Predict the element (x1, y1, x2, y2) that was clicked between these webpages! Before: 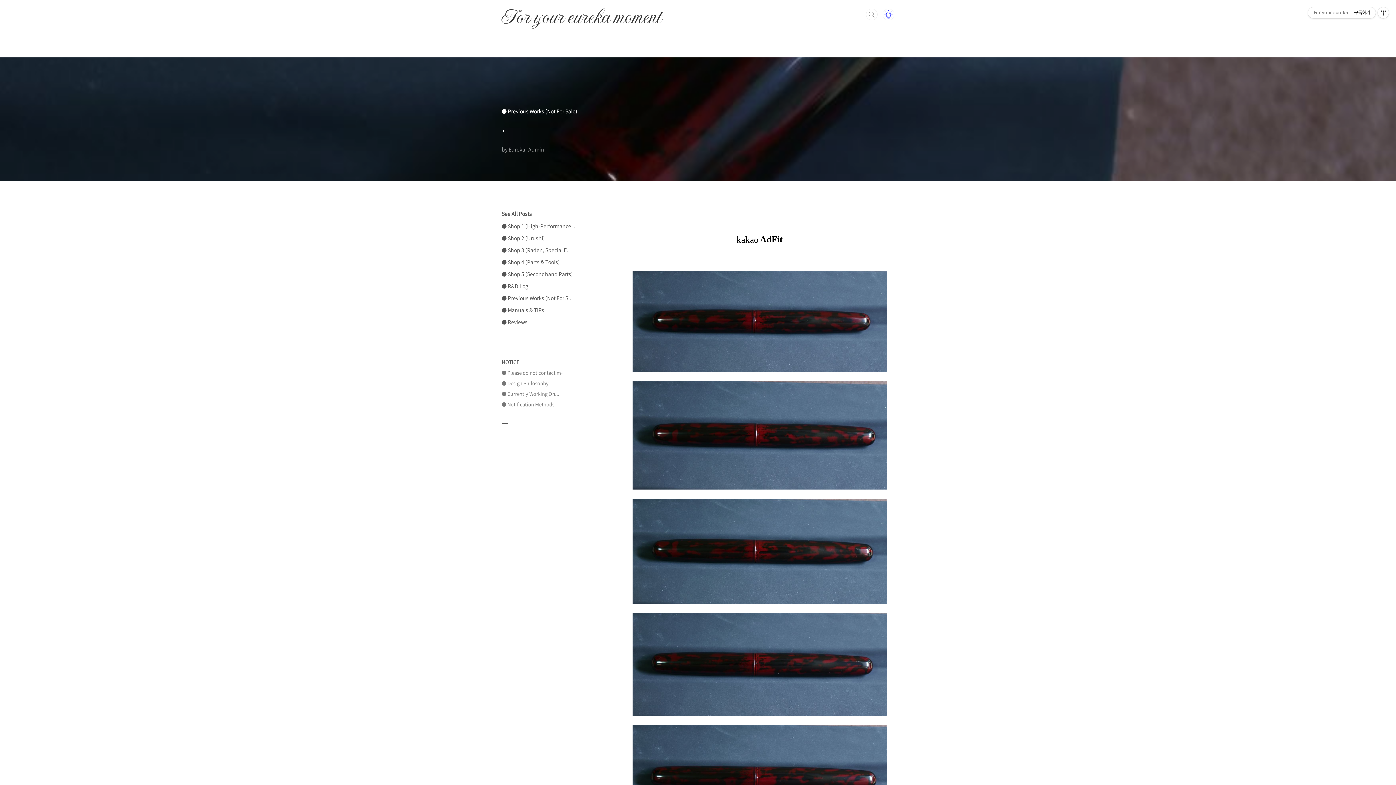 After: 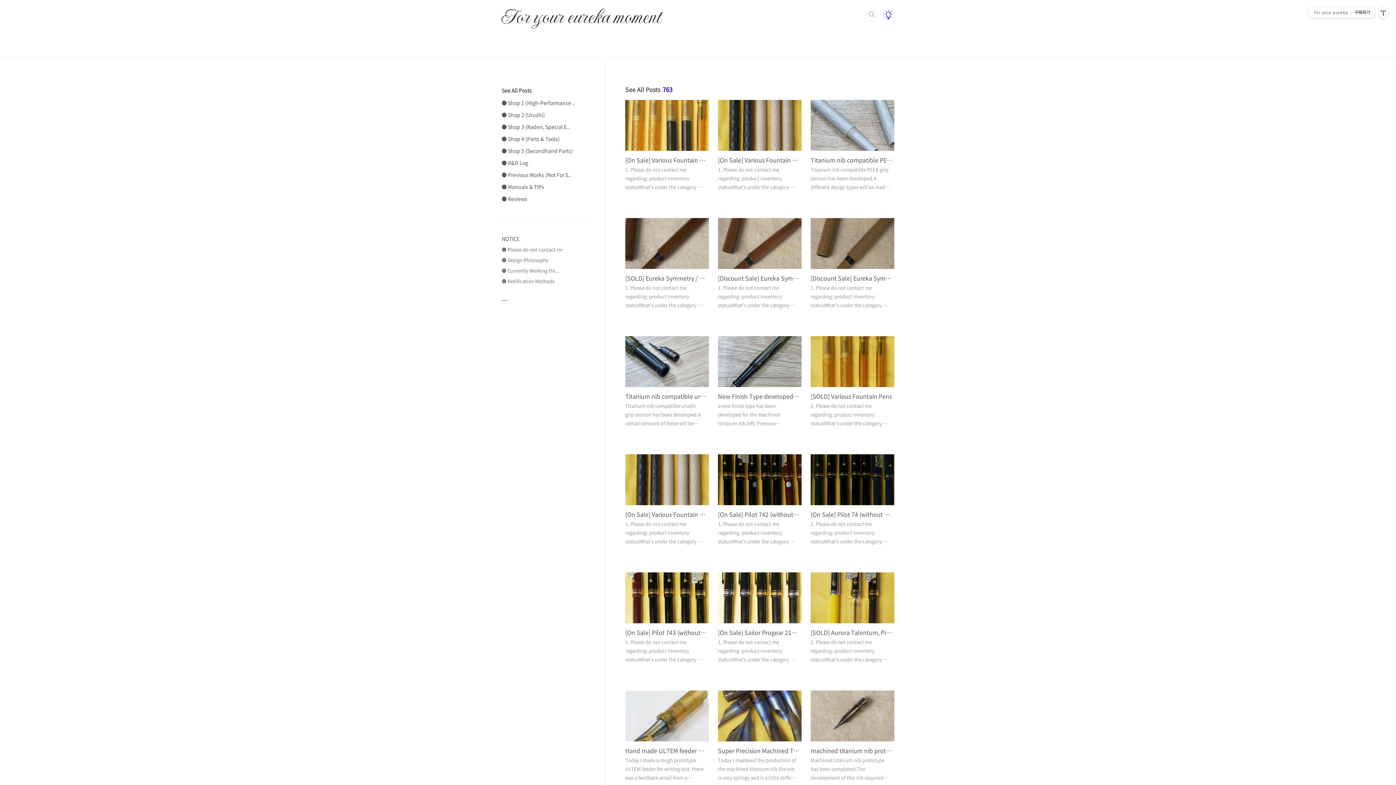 Action: bbox: (501, 210, 532, 217) label: See All Posts